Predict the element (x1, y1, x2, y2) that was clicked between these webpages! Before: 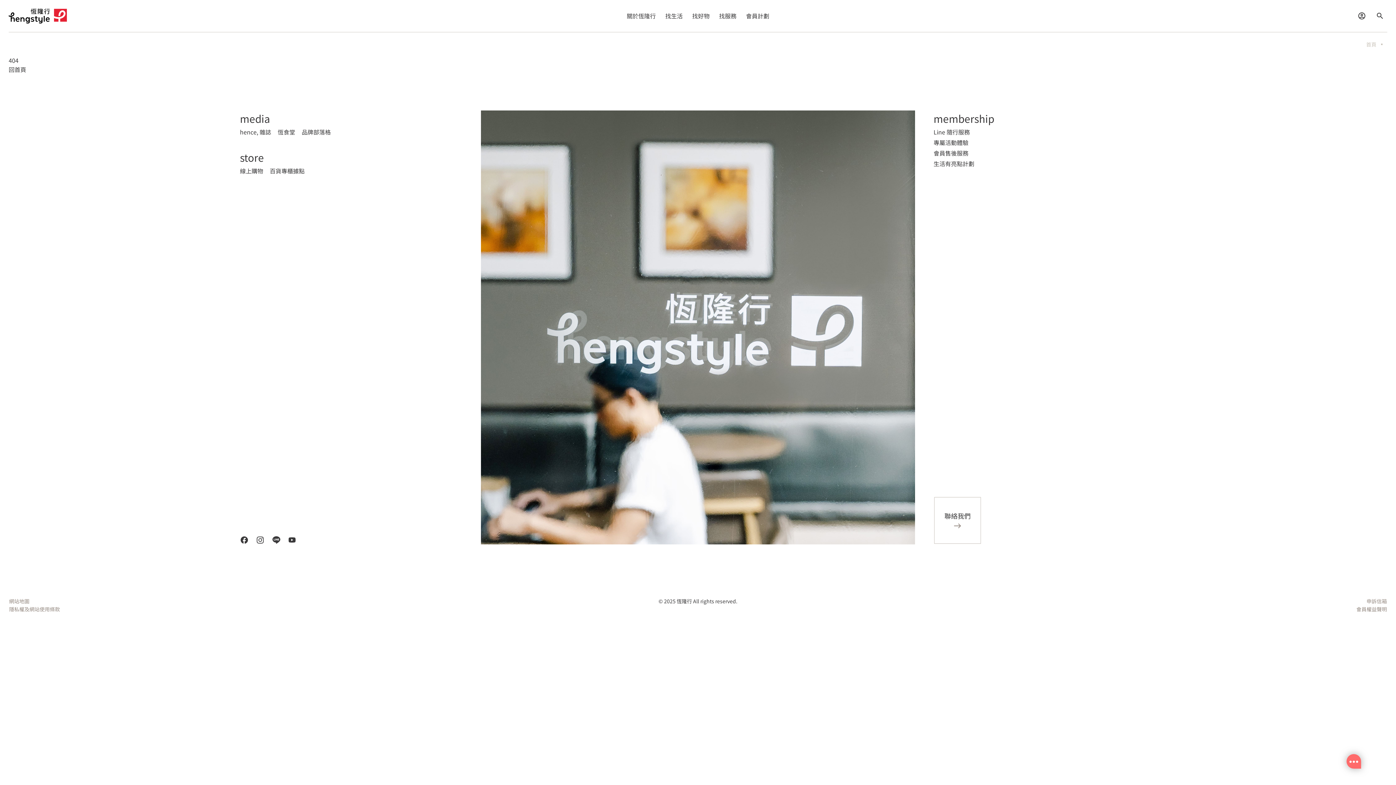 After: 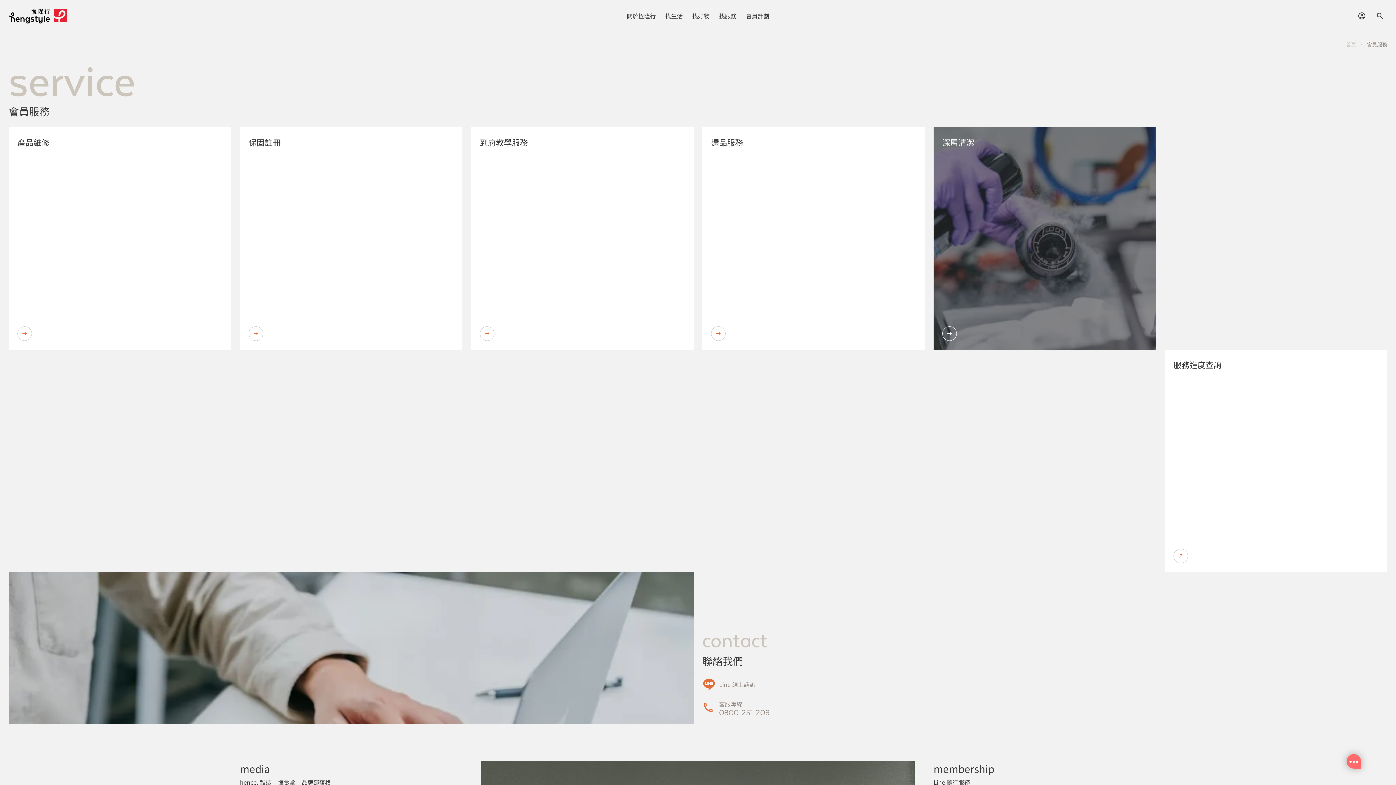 Action: bbox: (933, 148, 1156, 157) label: 會員售後服務